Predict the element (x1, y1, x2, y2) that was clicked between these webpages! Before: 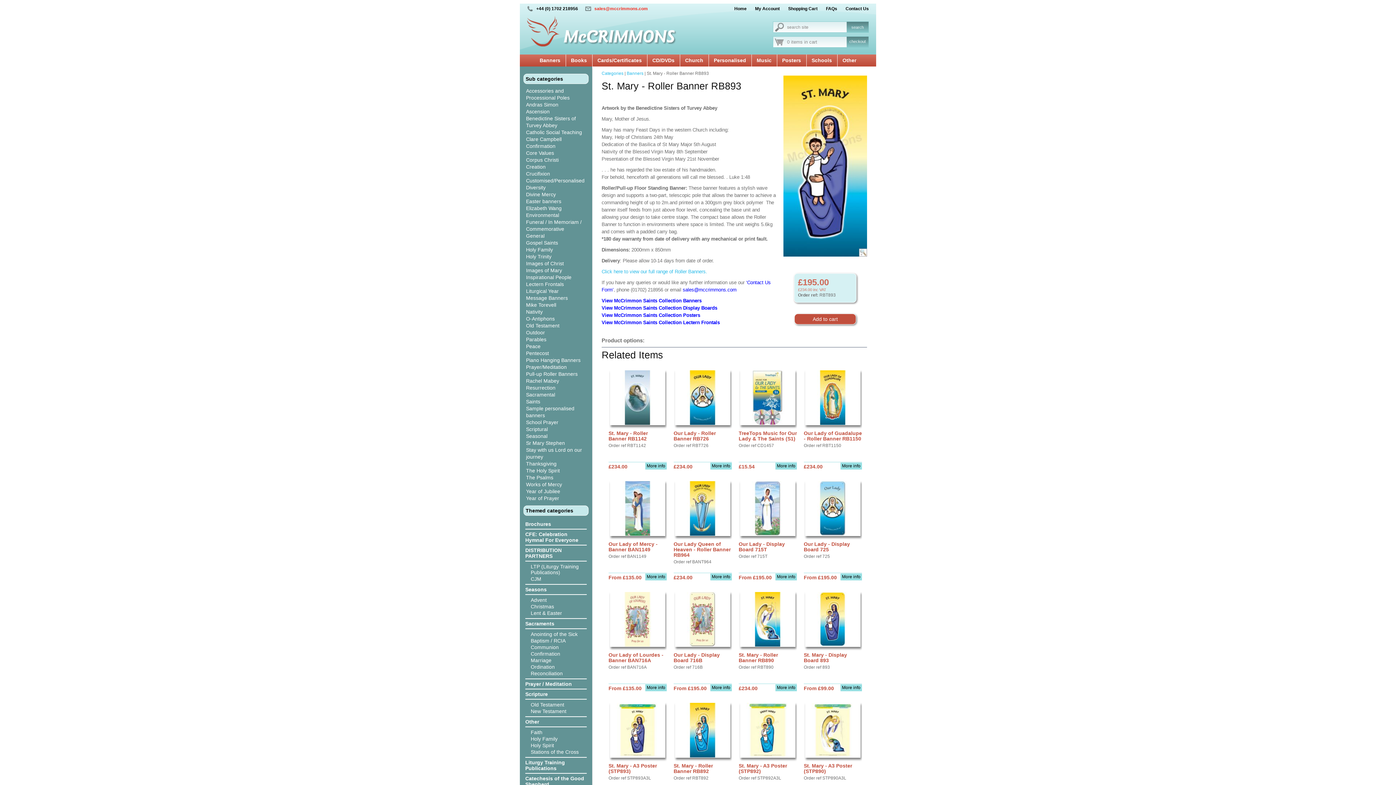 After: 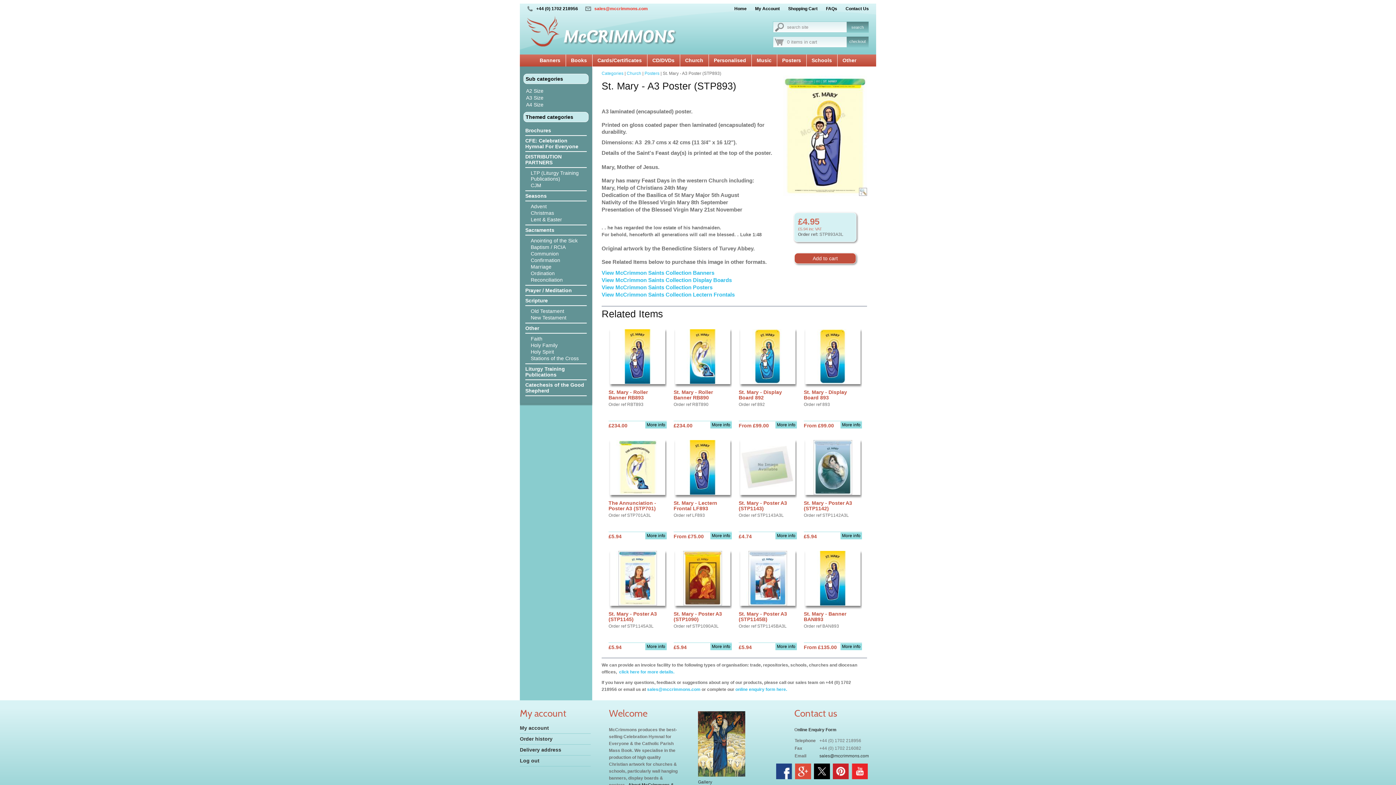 Action: bbox: (608, 702, 666, 758) label: 
